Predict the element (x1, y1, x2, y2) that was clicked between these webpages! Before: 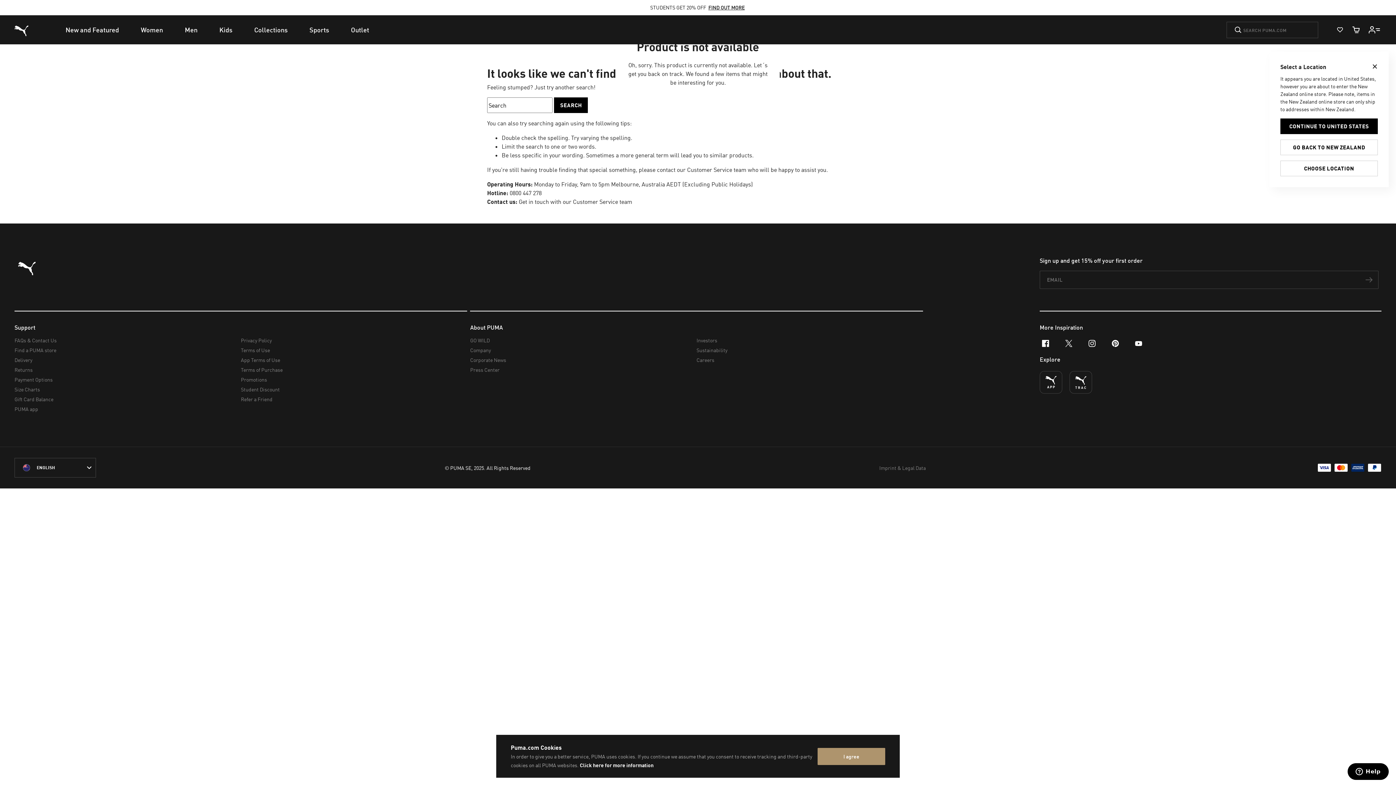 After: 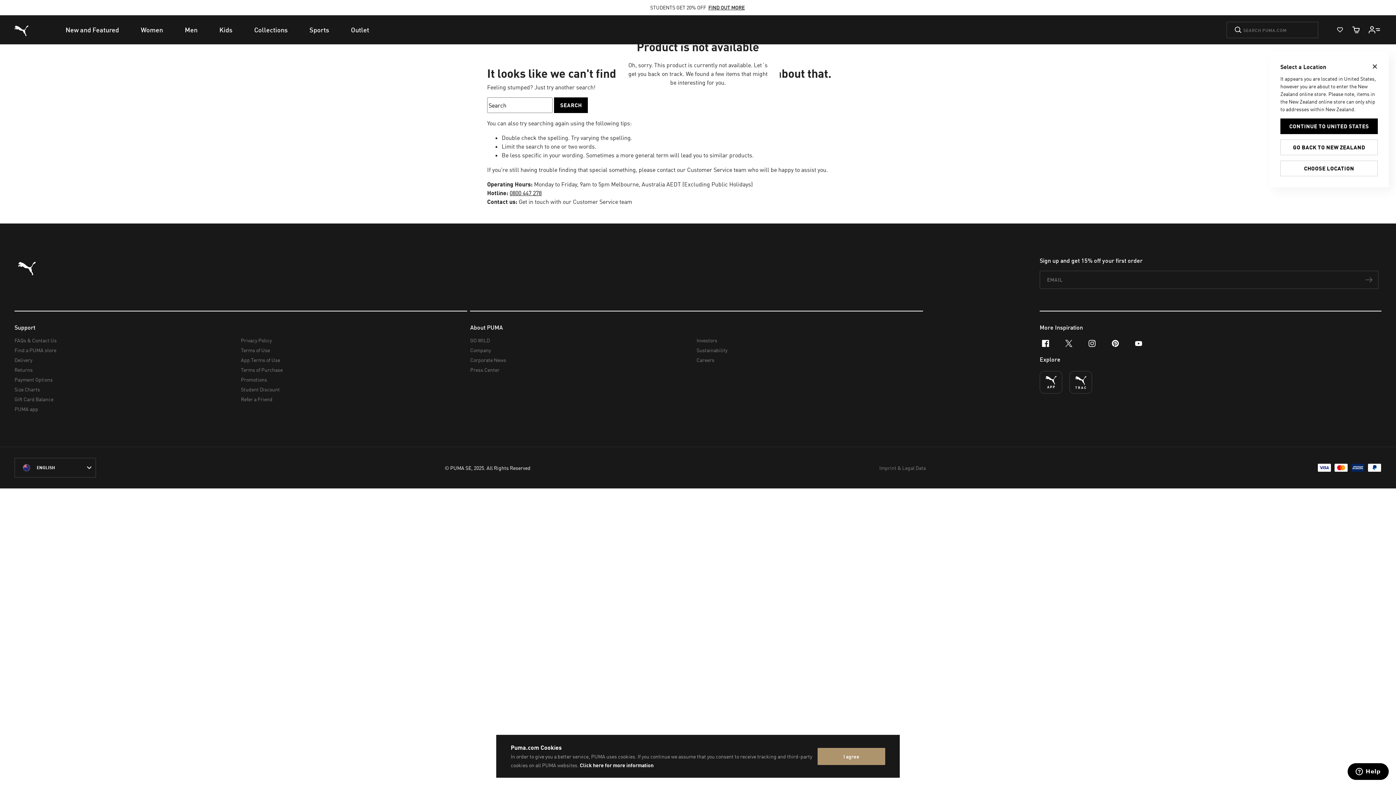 Action: bbox: (509, 189, 541, 196) label: 0800 447 278